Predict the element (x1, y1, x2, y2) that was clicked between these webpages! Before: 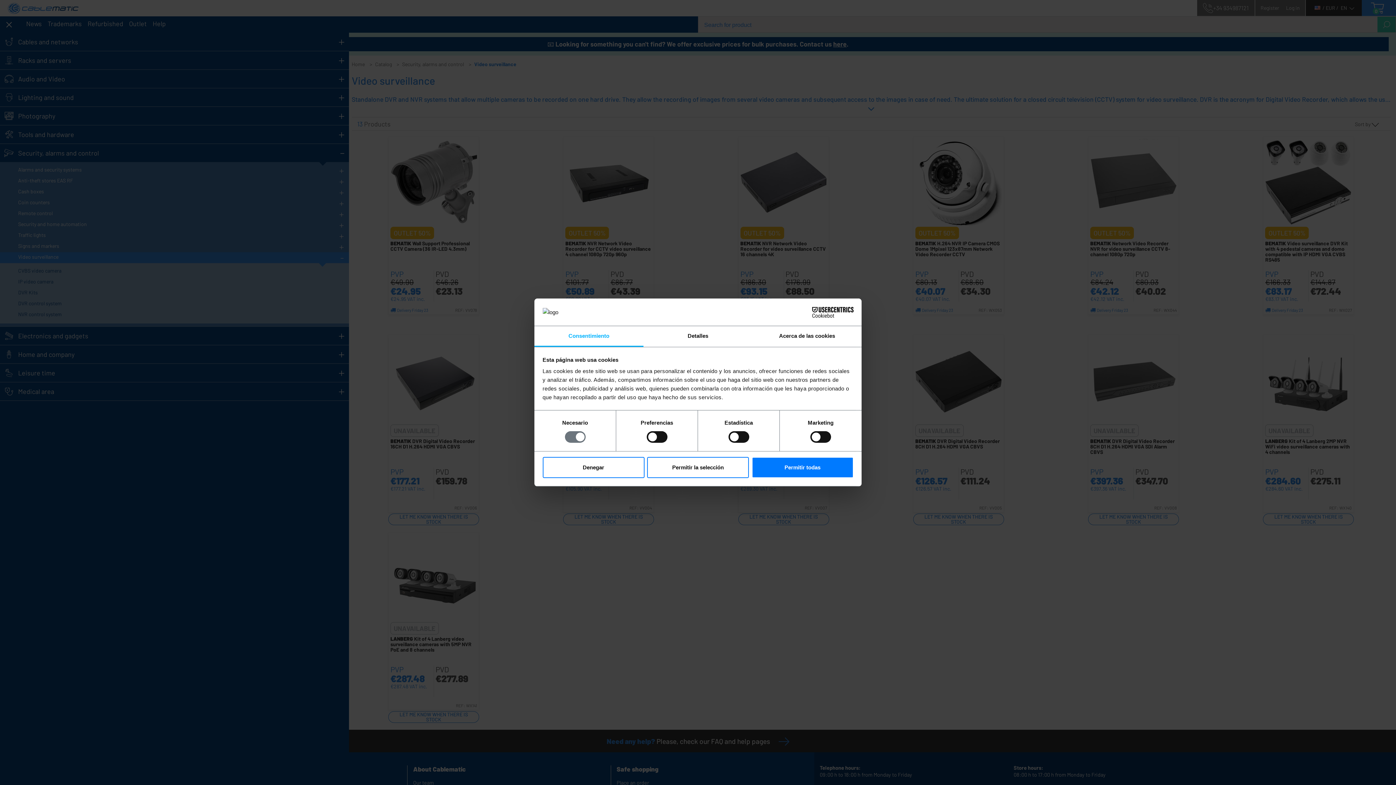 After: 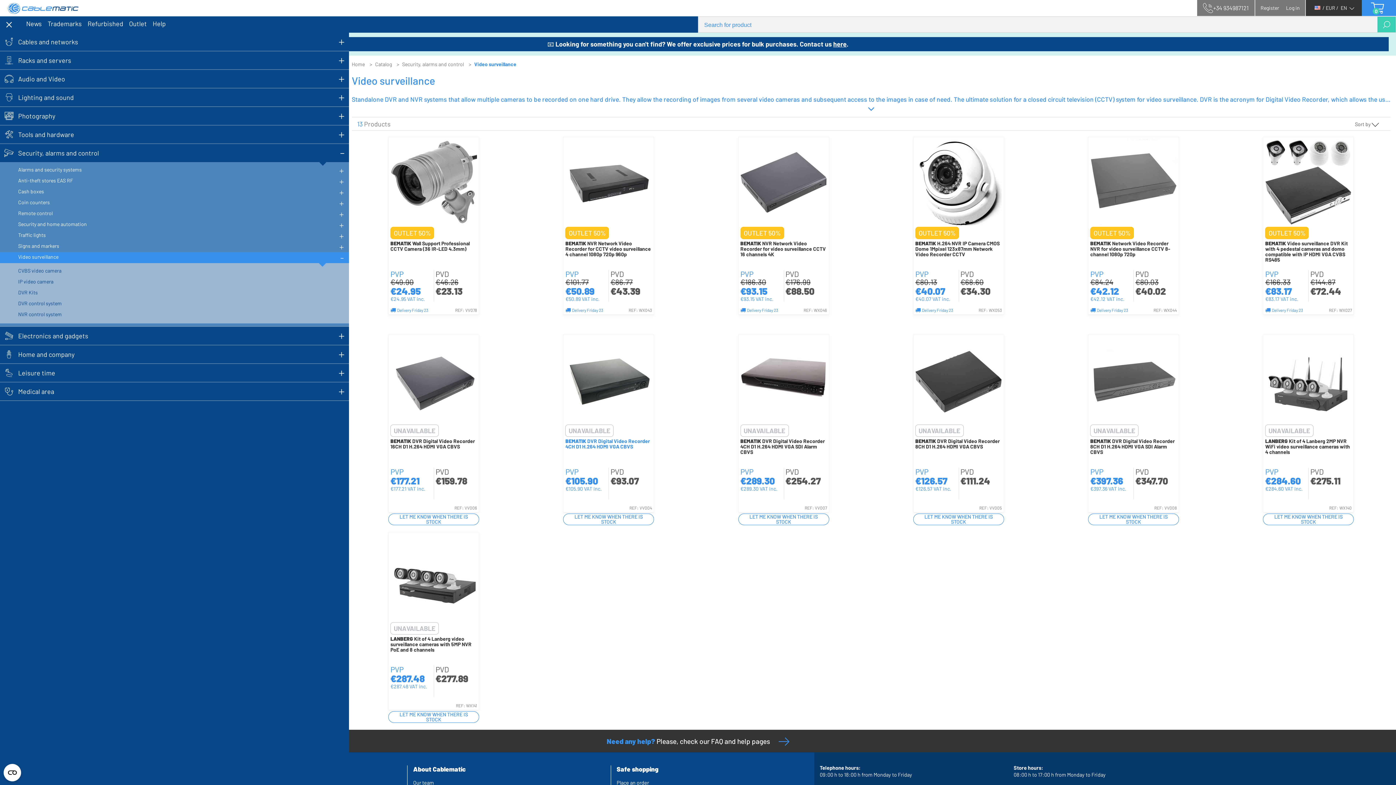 Action: bbox: (542, 457, 644, 478) label: Denegar